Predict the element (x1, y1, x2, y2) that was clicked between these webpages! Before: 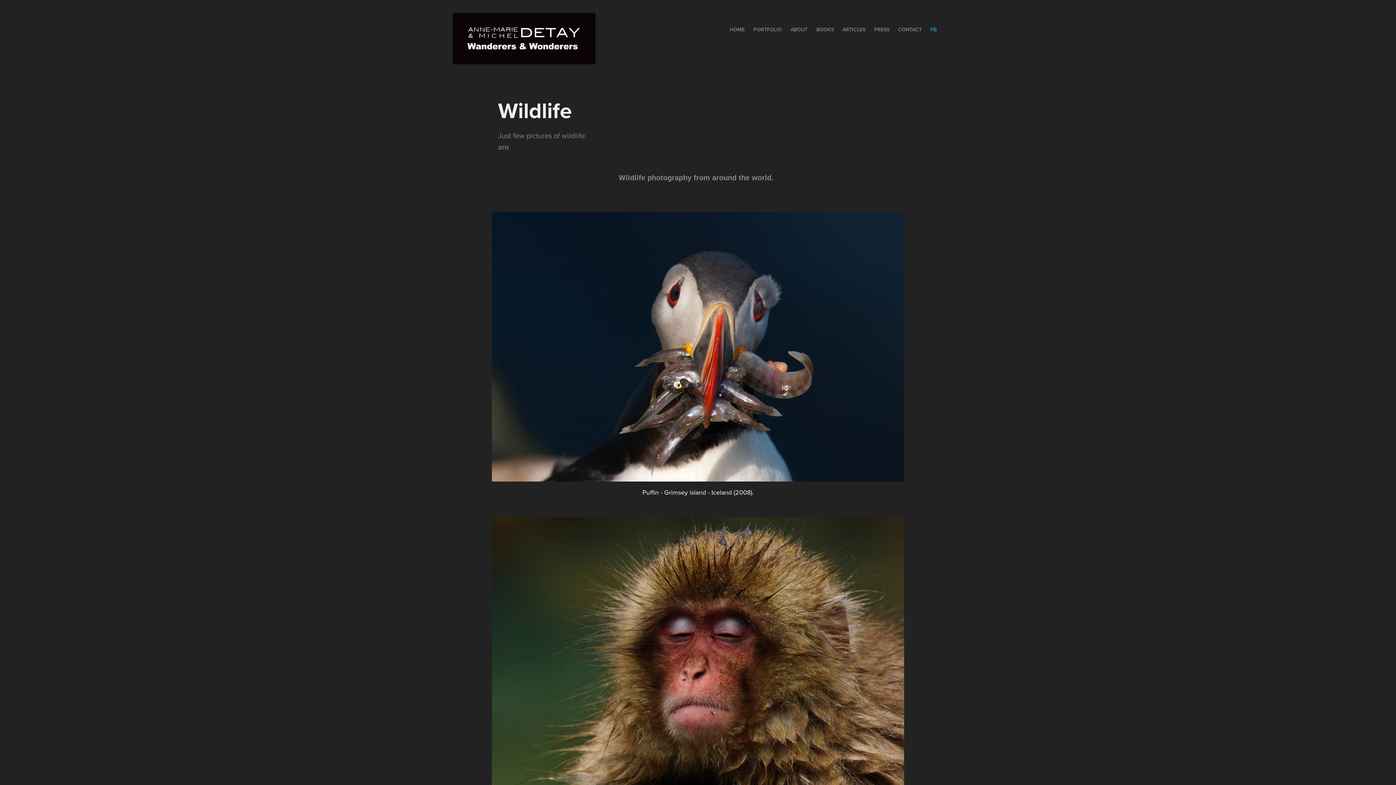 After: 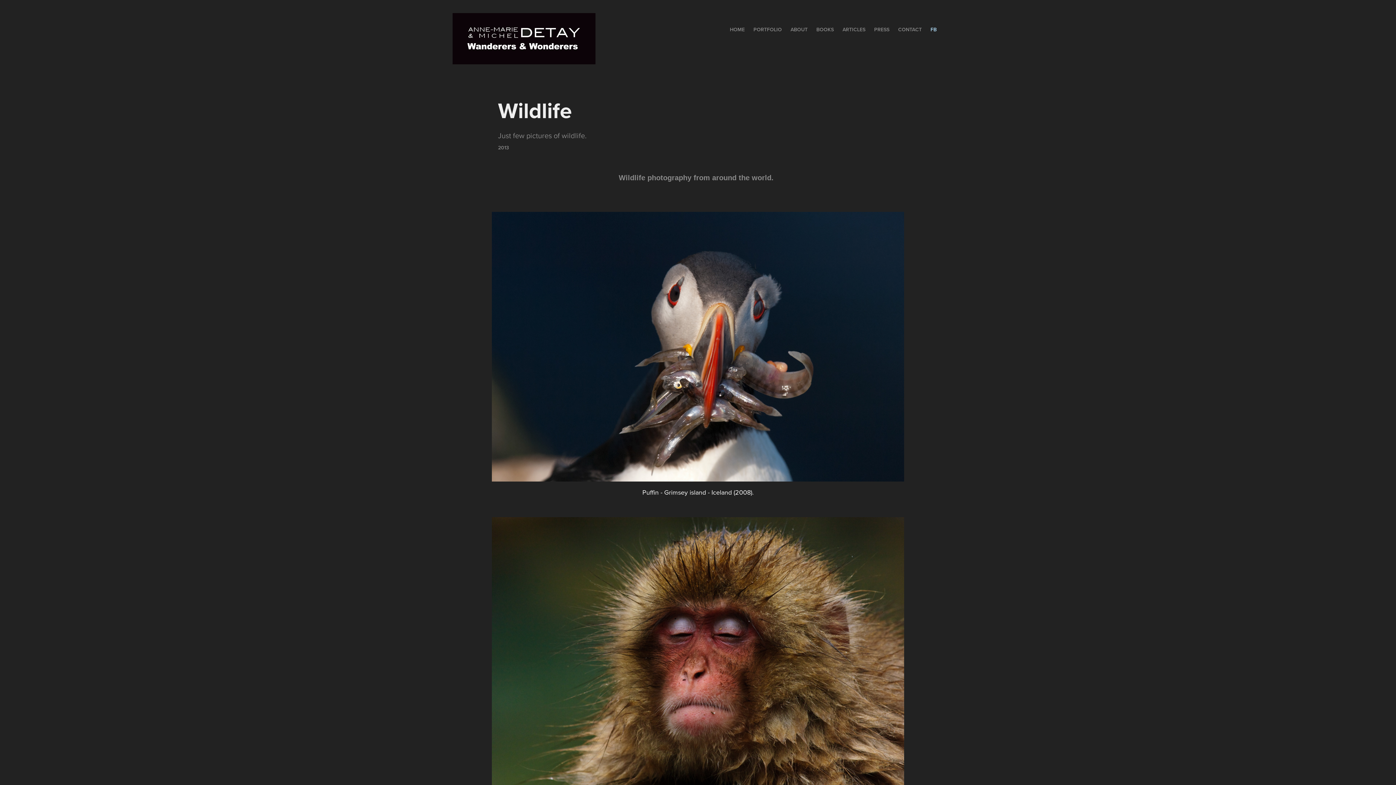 Action: bbox: (930, 25, 936, 33) label: FB